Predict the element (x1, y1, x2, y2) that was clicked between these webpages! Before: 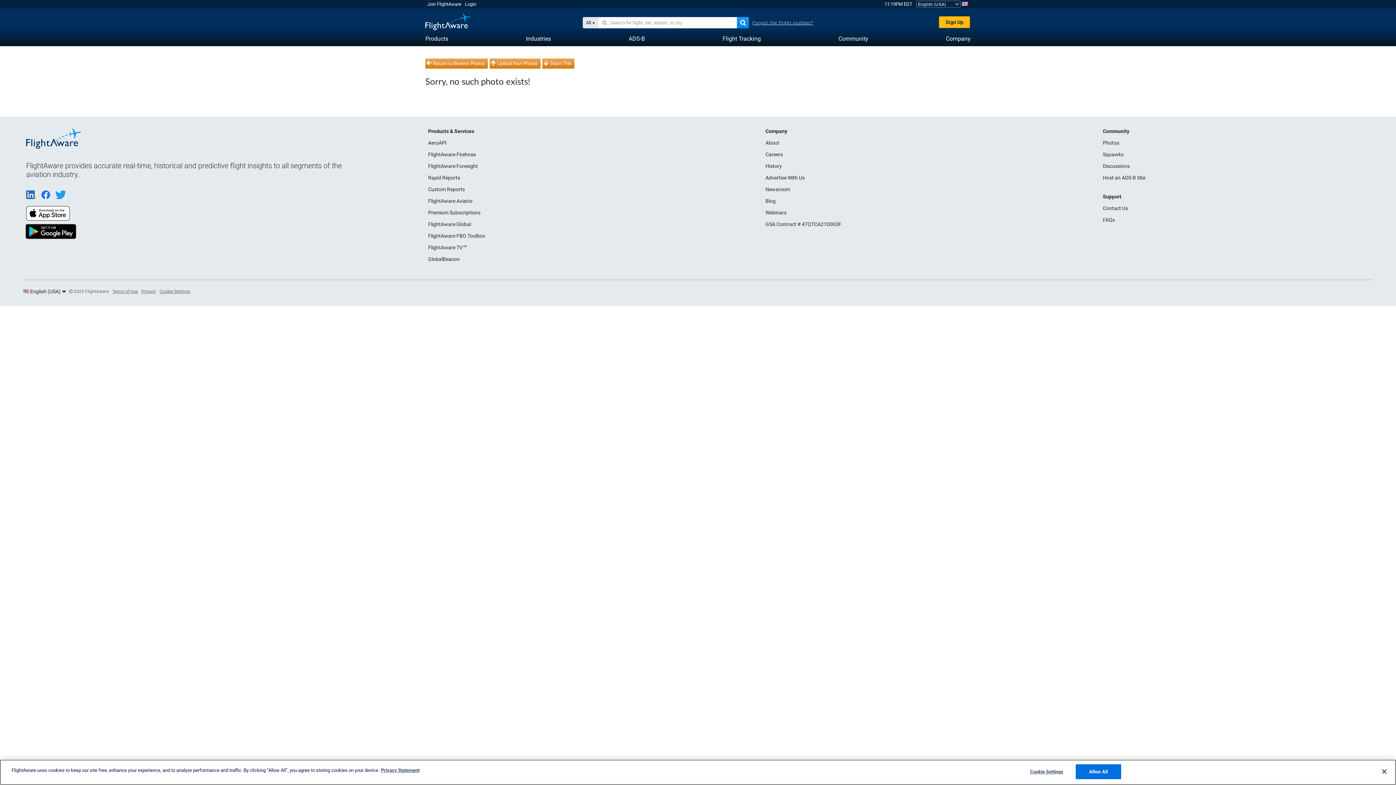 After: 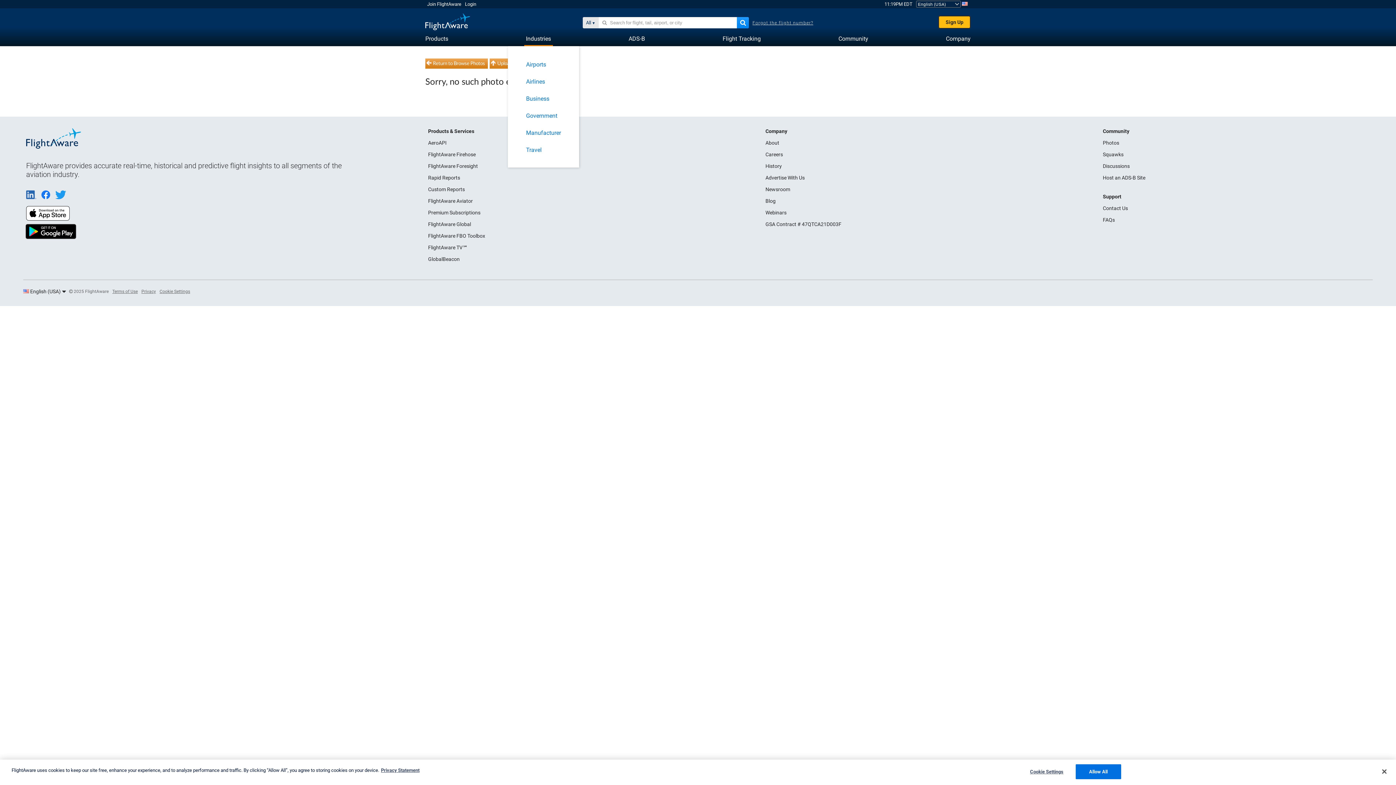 Action: label: Industries bbox: (526, 31, 551, 45)